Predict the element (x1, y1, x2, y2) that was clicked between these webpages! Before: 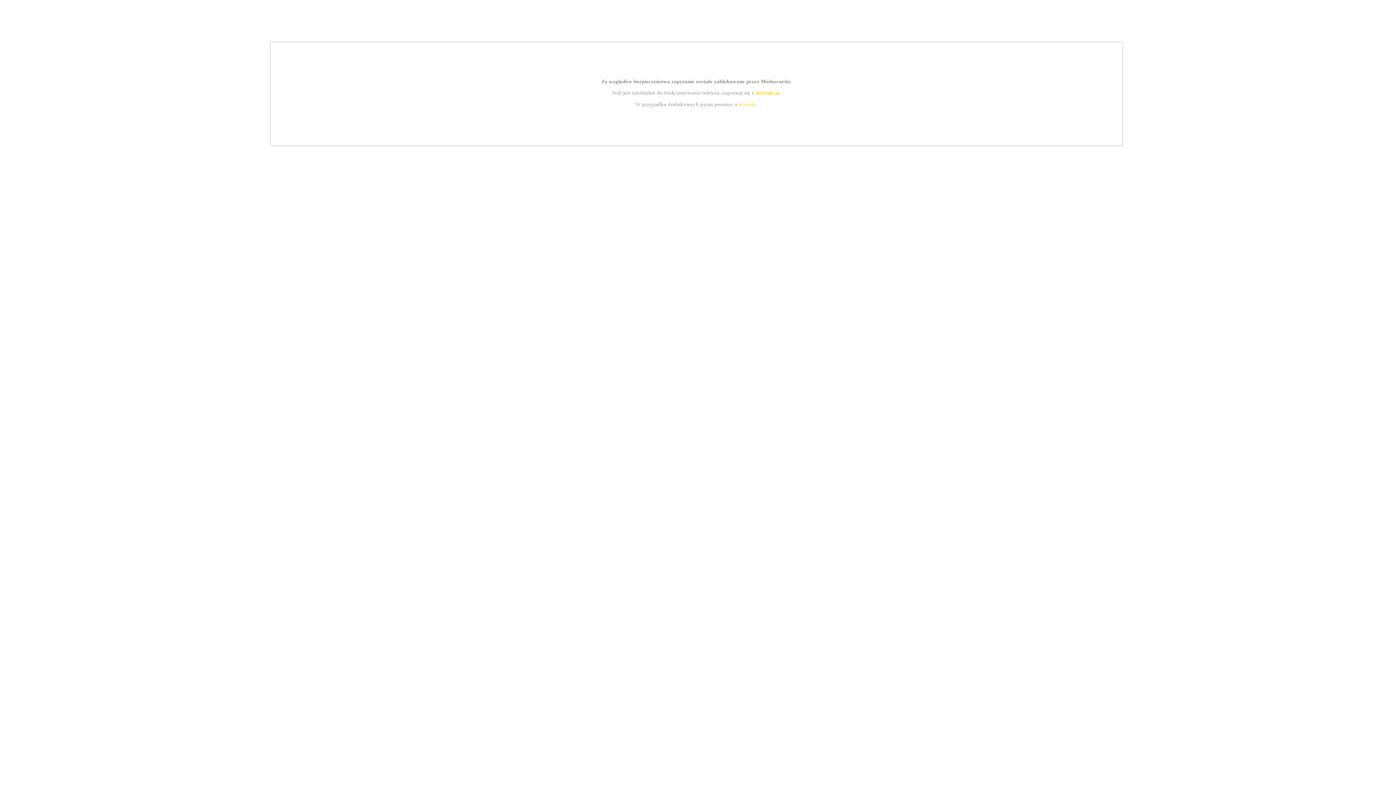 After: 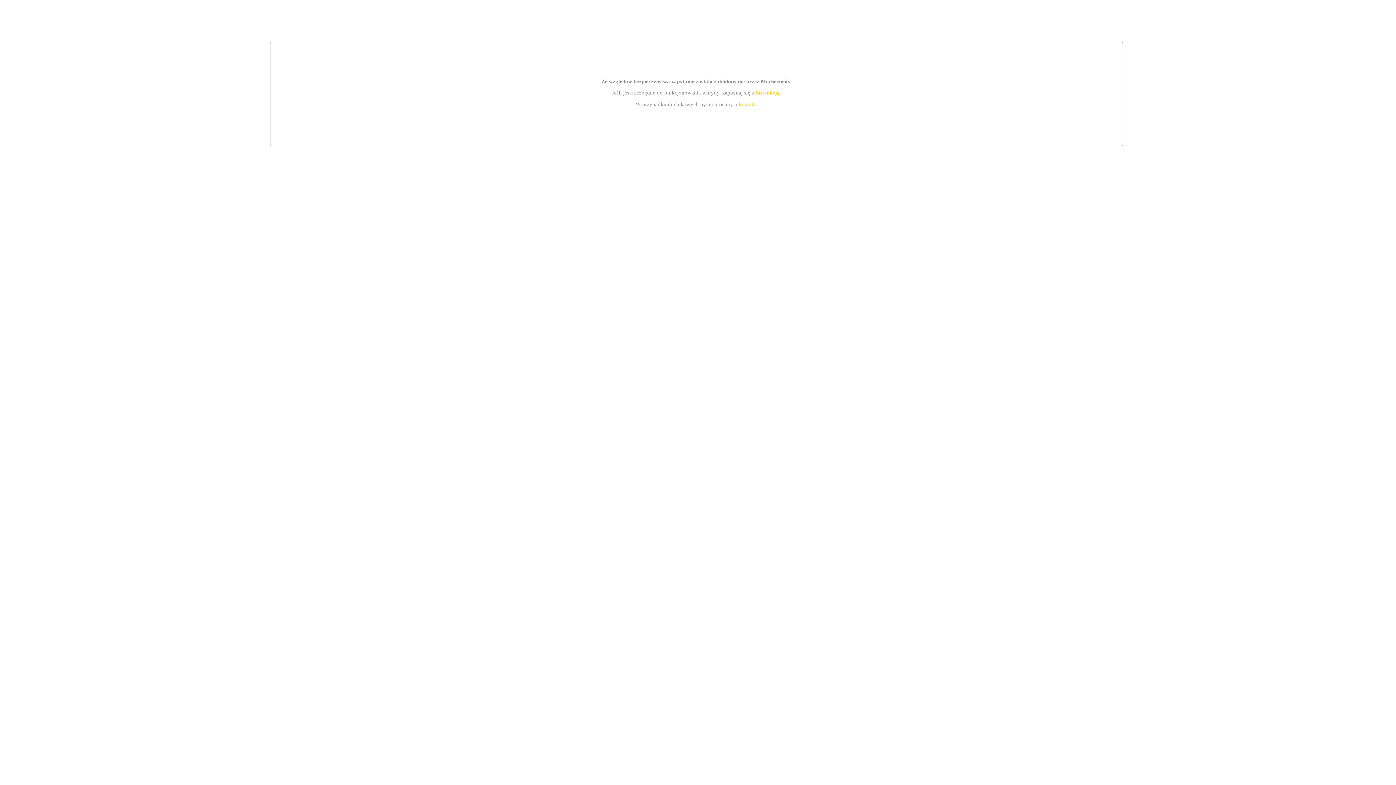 Action: bbox: (739, 101, 756, 107) label: kontakt